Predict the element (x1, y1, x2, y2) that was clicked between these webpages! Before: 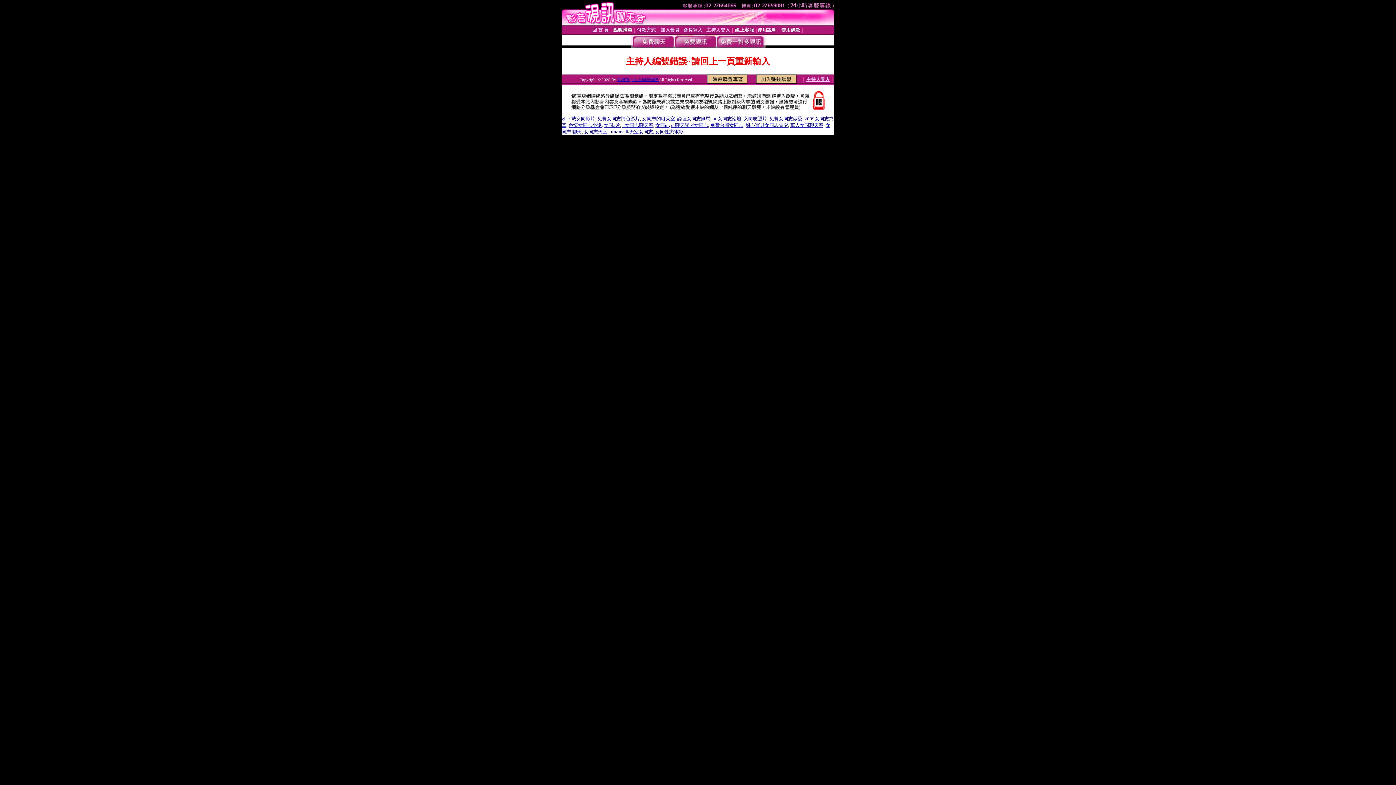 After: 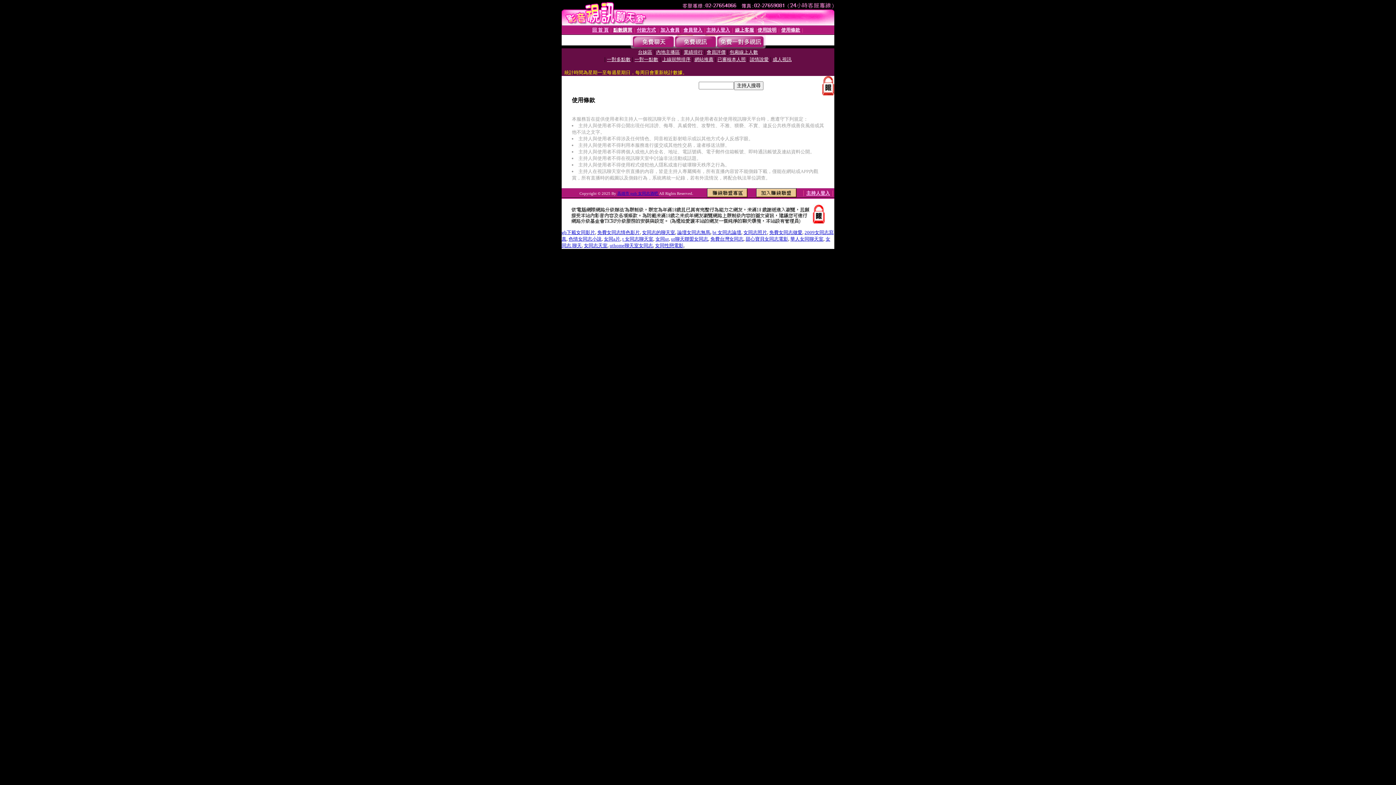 Action: bbox: (781, 27, 800, 32) label: 使用條款